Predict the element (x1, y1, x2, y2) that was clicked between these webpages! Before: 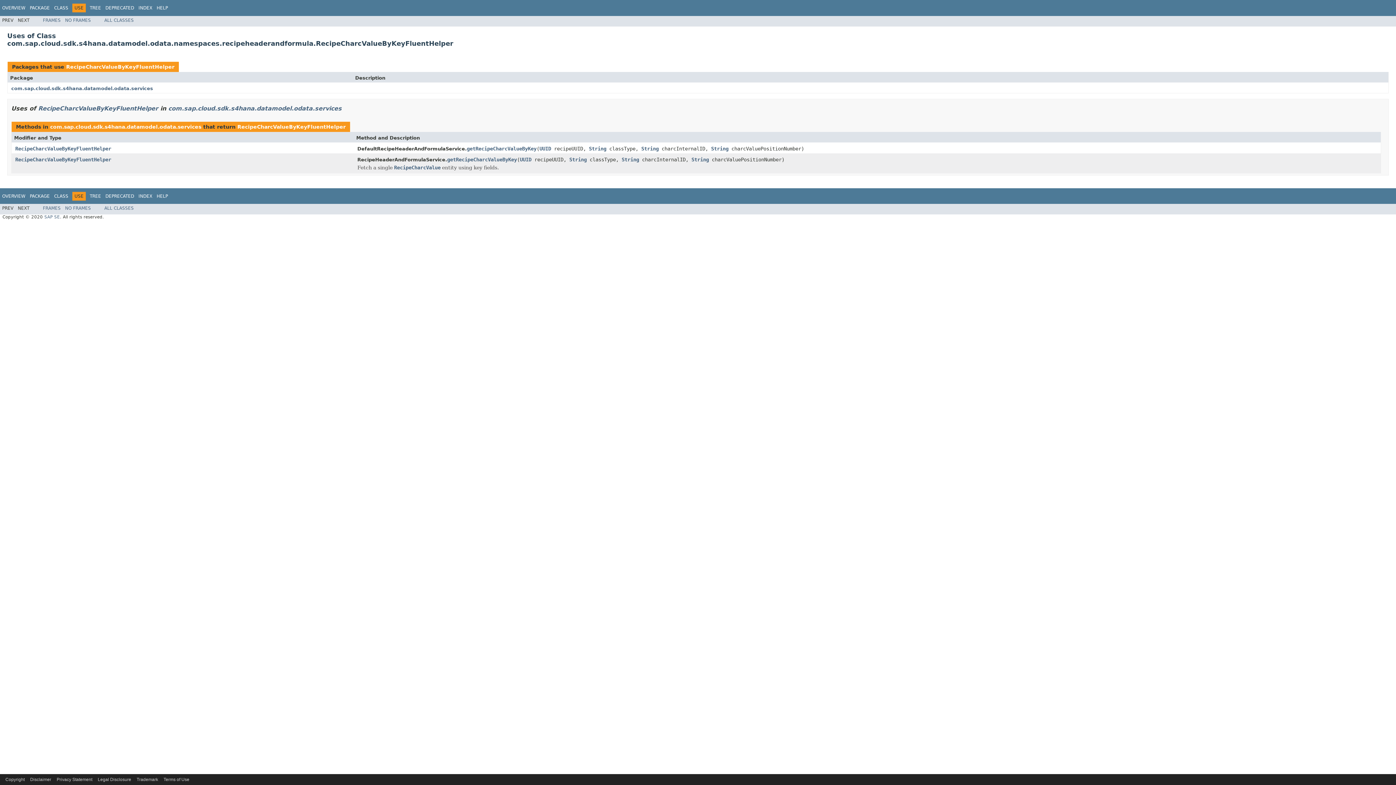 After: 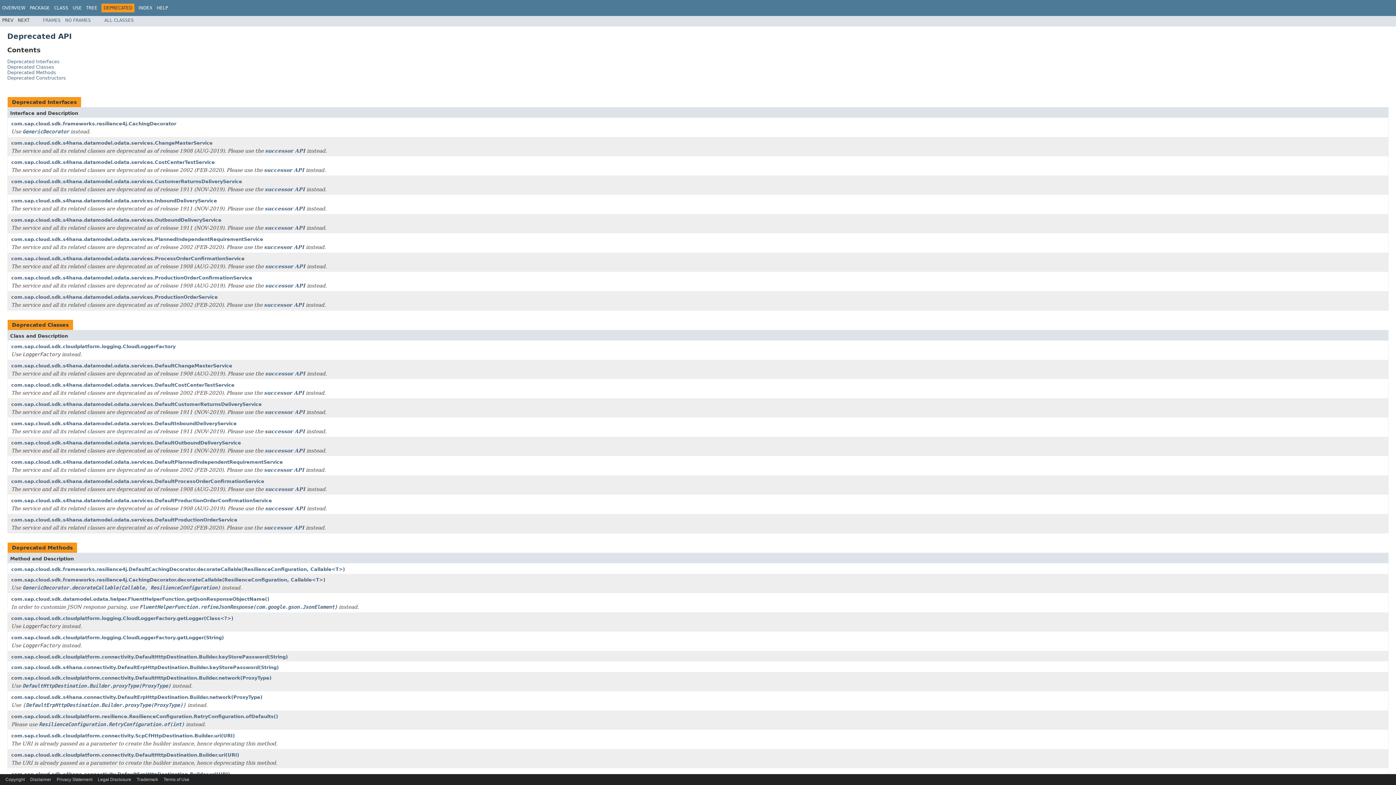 Action: bbox: (105, 193, 134, 198) label: DEPRECATED